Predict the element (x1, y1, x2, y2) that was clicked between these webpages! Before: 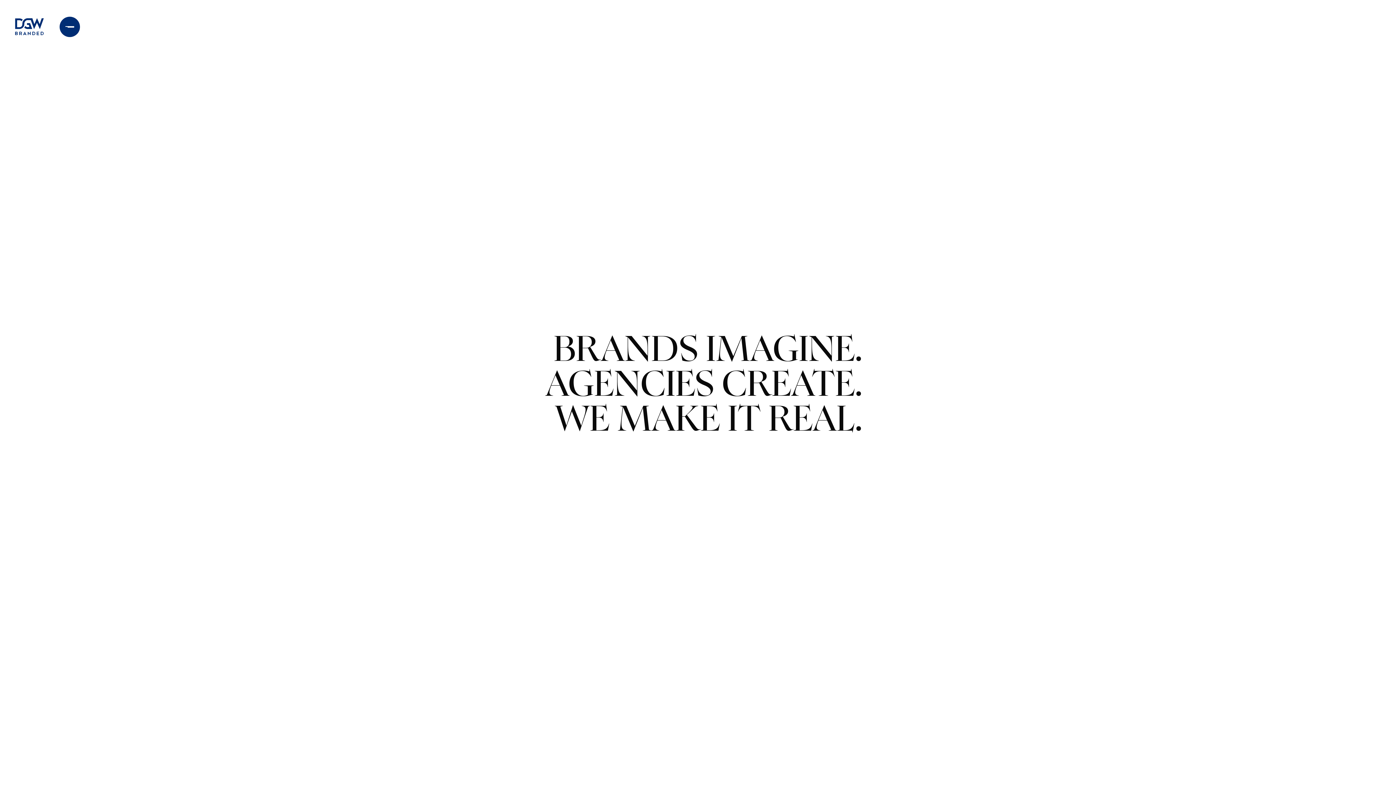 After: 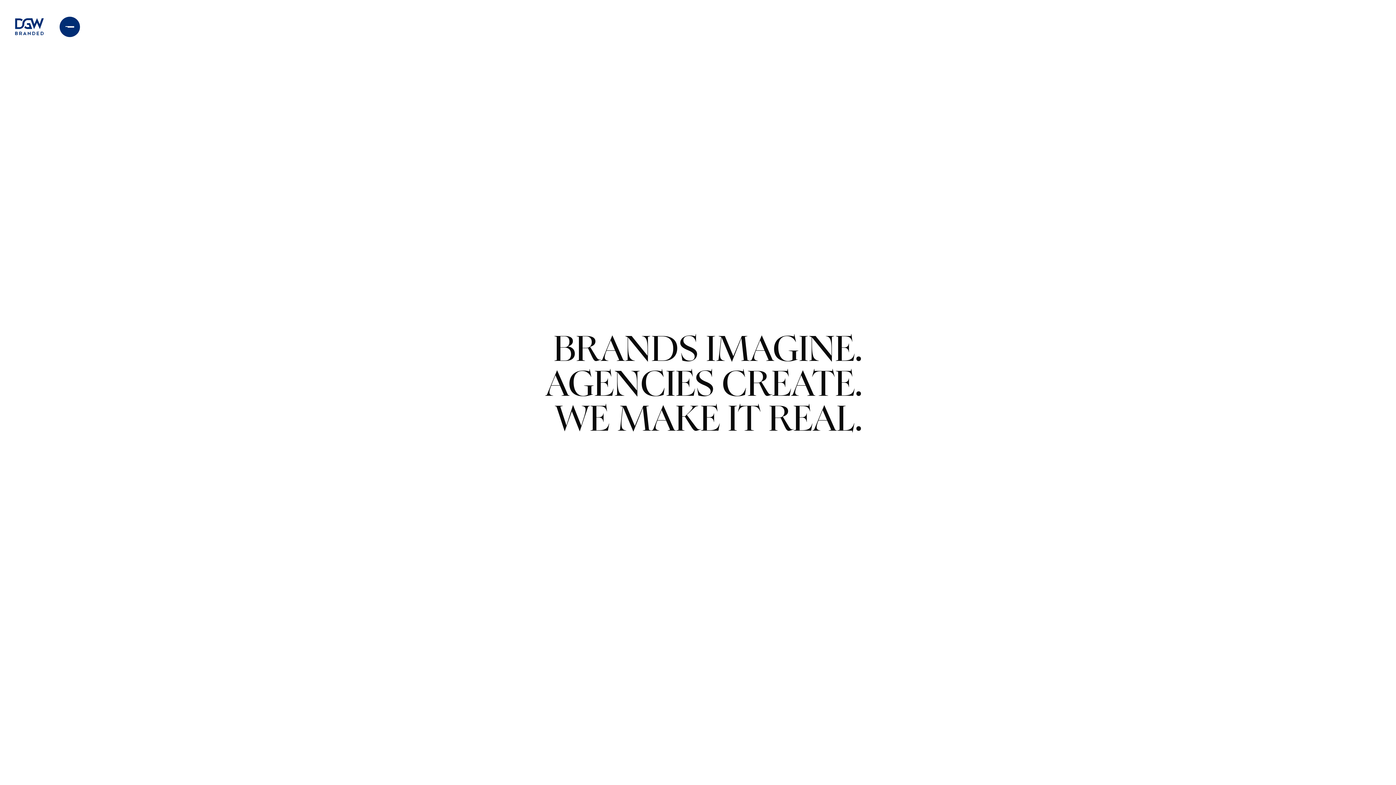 Action: label: menu bbox: (59, 16, 80, 37)